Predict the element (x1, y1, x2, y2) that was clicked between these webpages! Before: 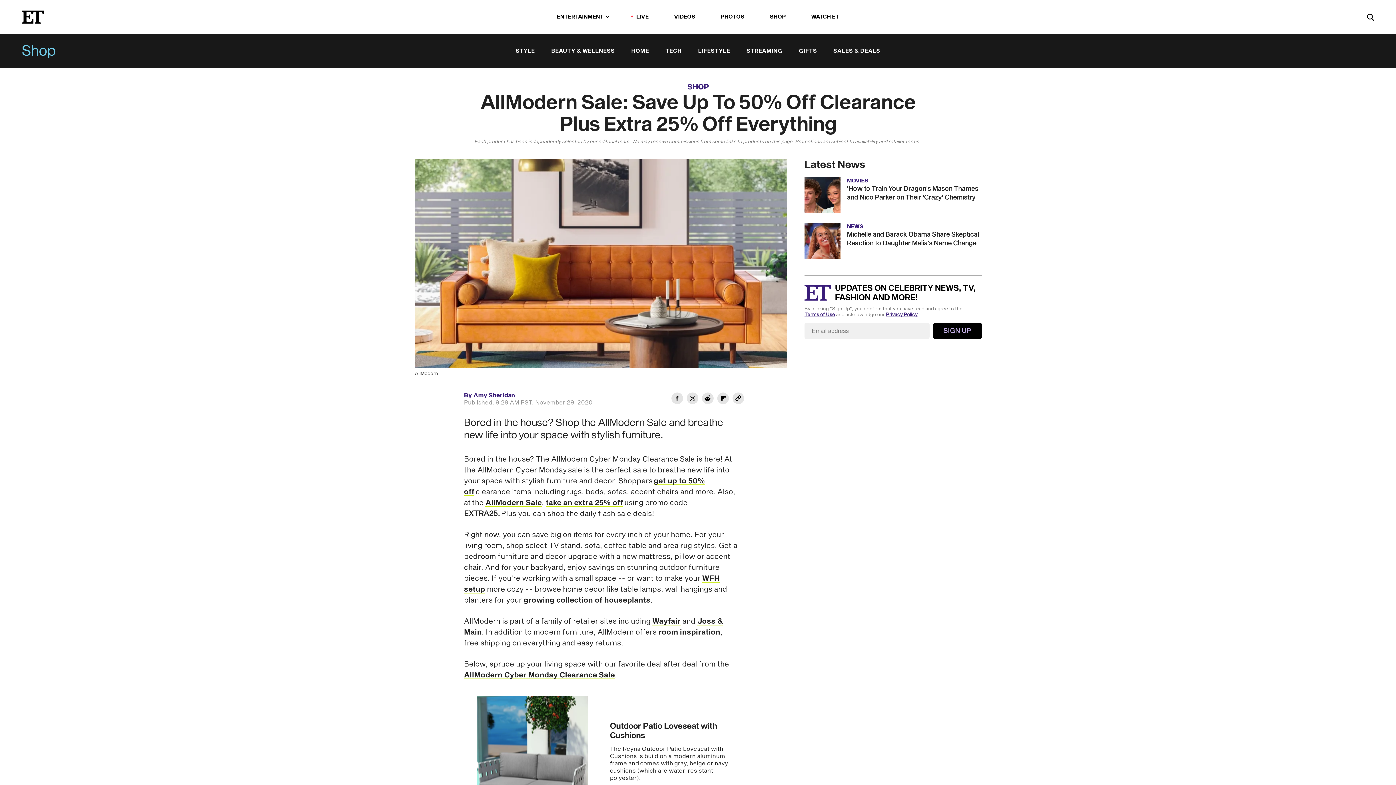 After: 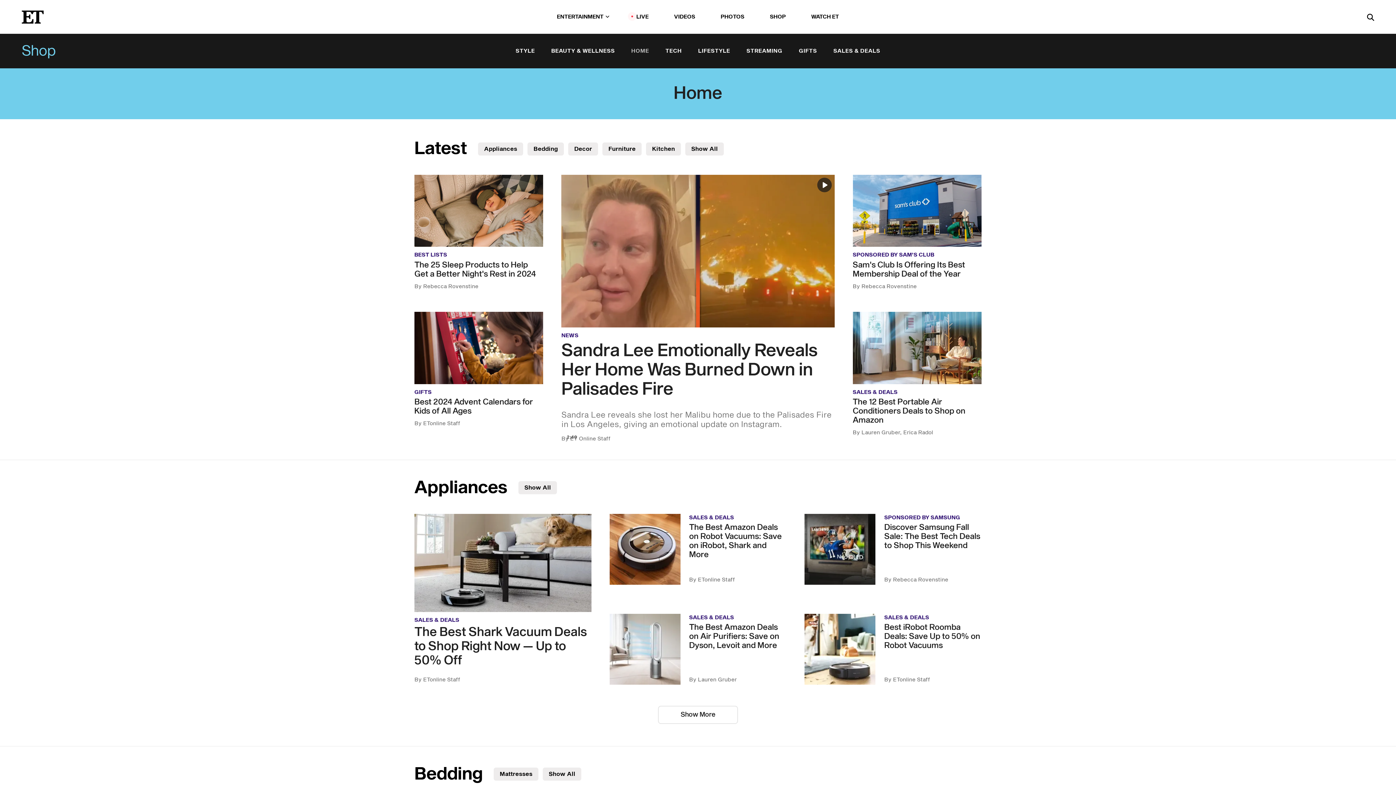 Action: label: HOME bbox: (631, 46, 649, 55)